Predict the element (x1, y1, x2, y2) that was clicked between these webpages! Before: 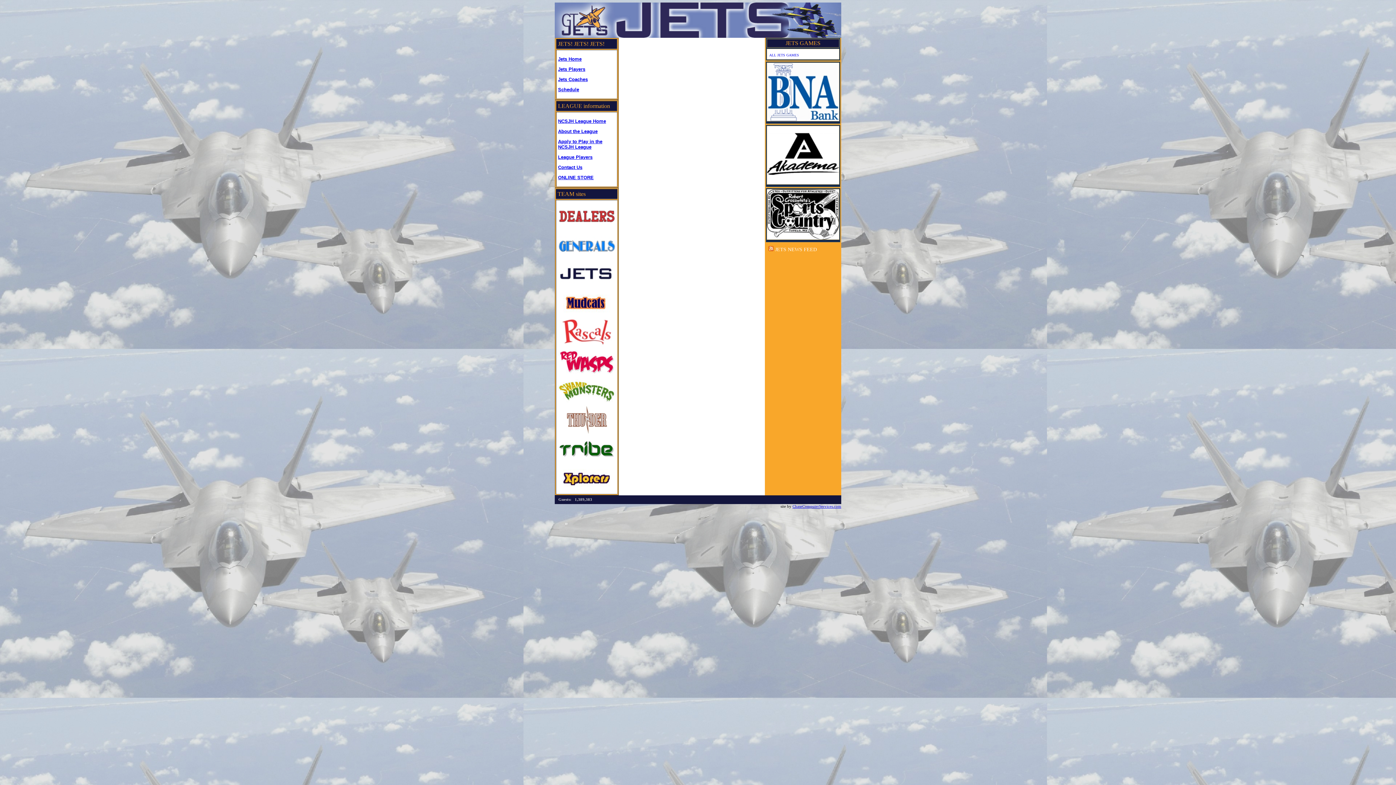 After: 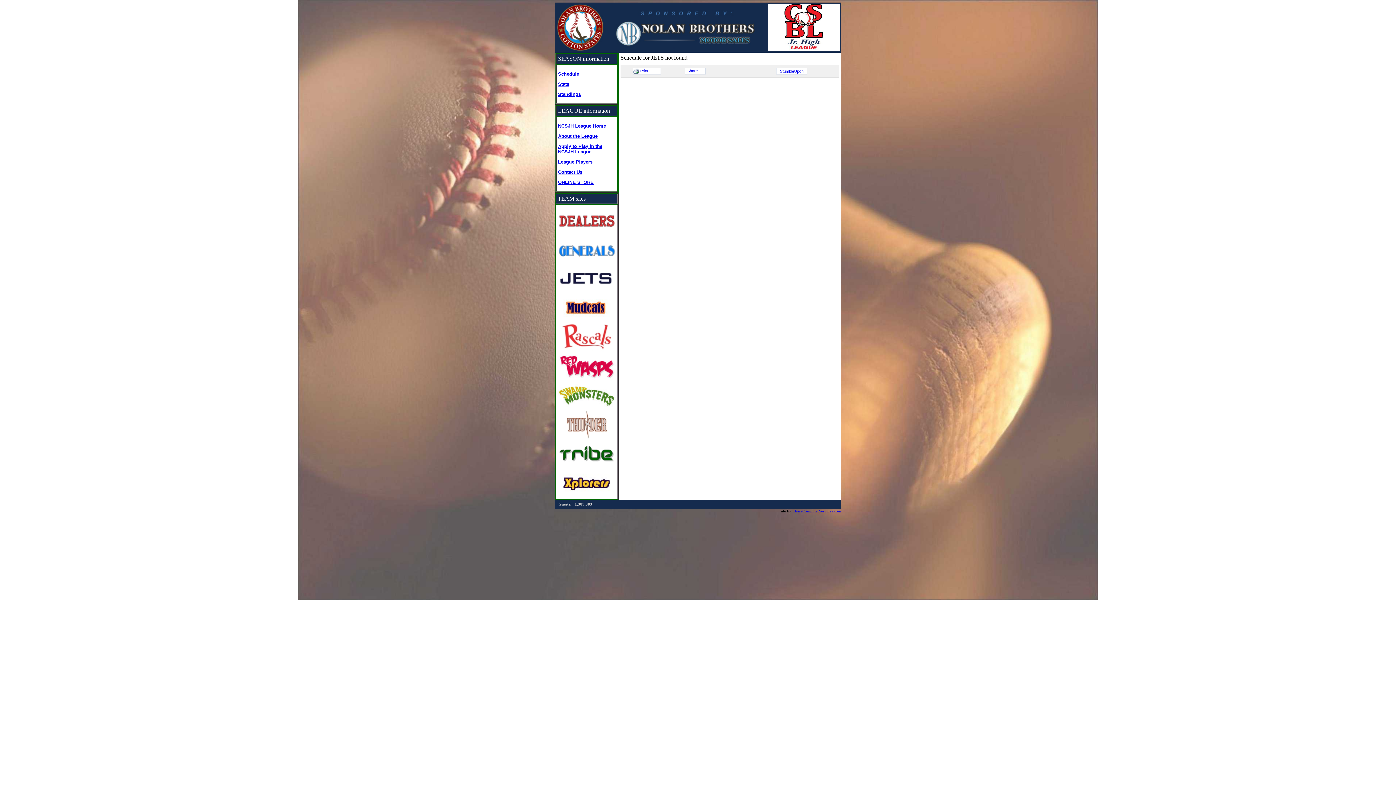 Action: label: Schedule bbox: (558, 87, 579, 92)